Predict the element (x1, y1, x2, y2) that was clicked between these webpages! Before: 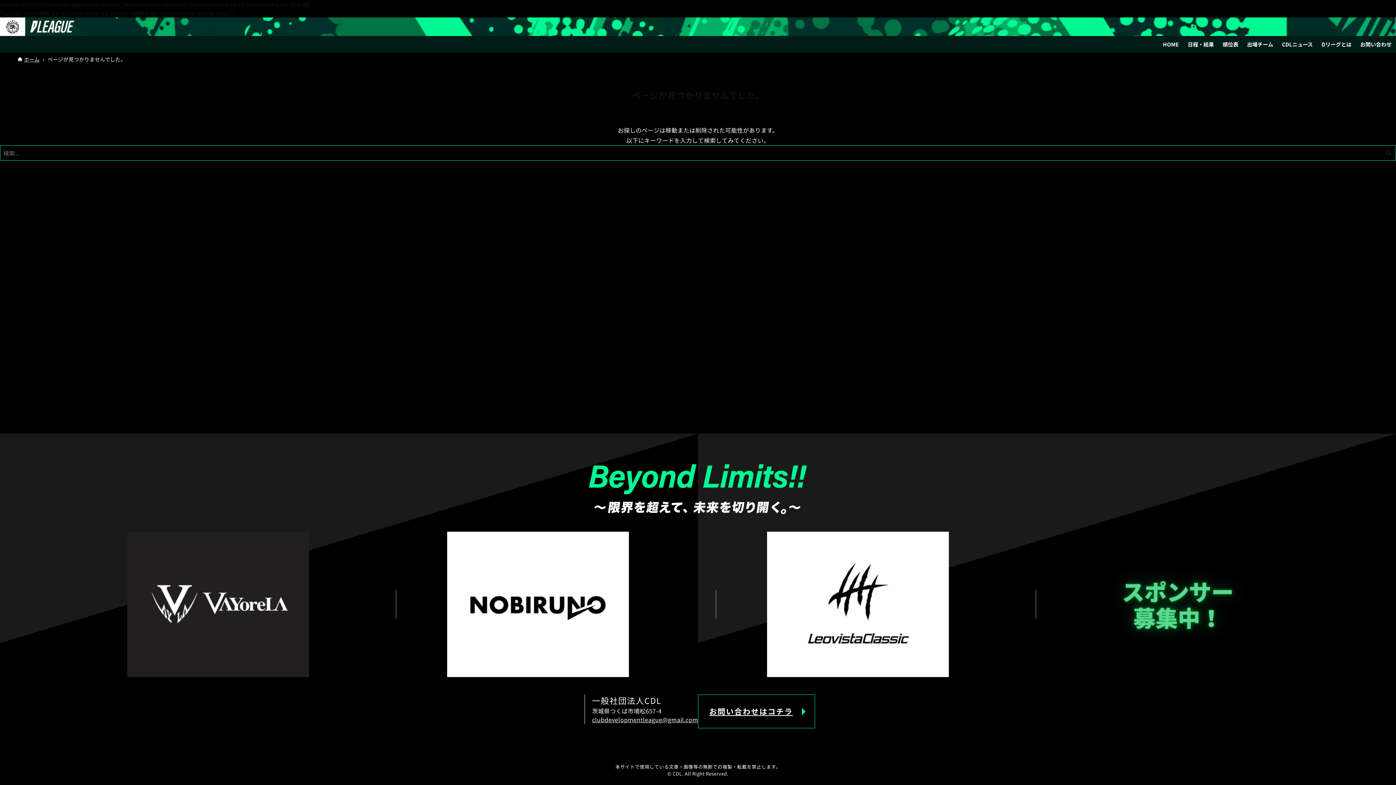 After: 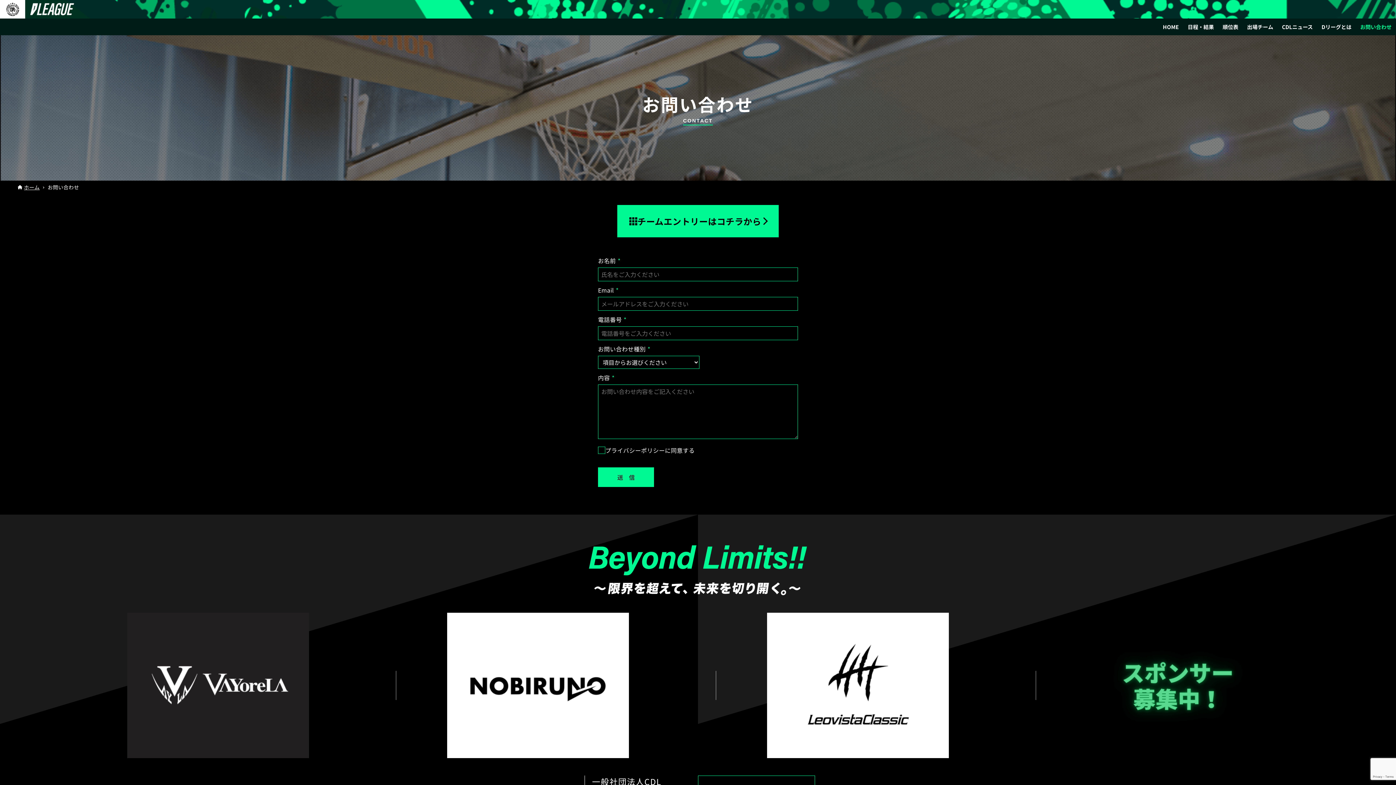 Action: bbox: (1087, 532, 1269, 677)